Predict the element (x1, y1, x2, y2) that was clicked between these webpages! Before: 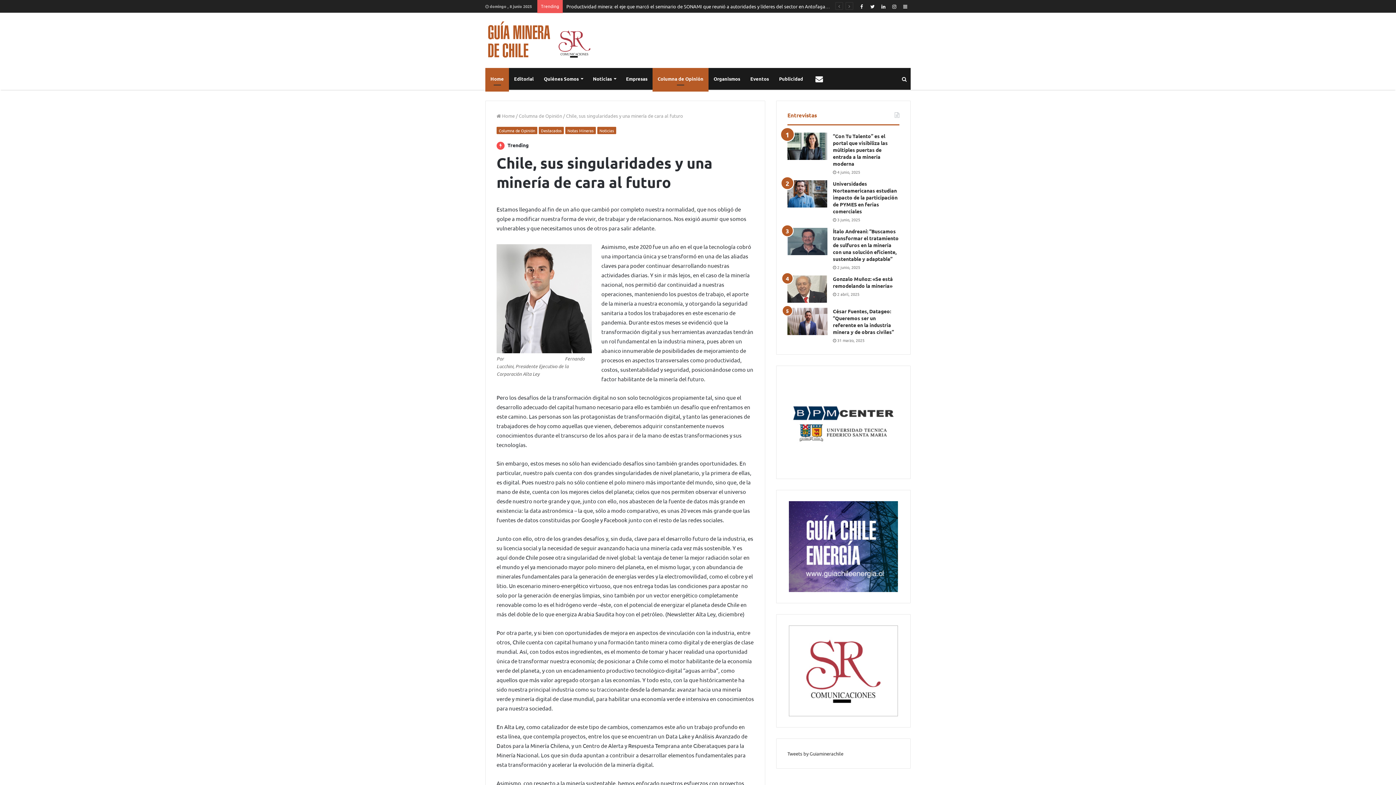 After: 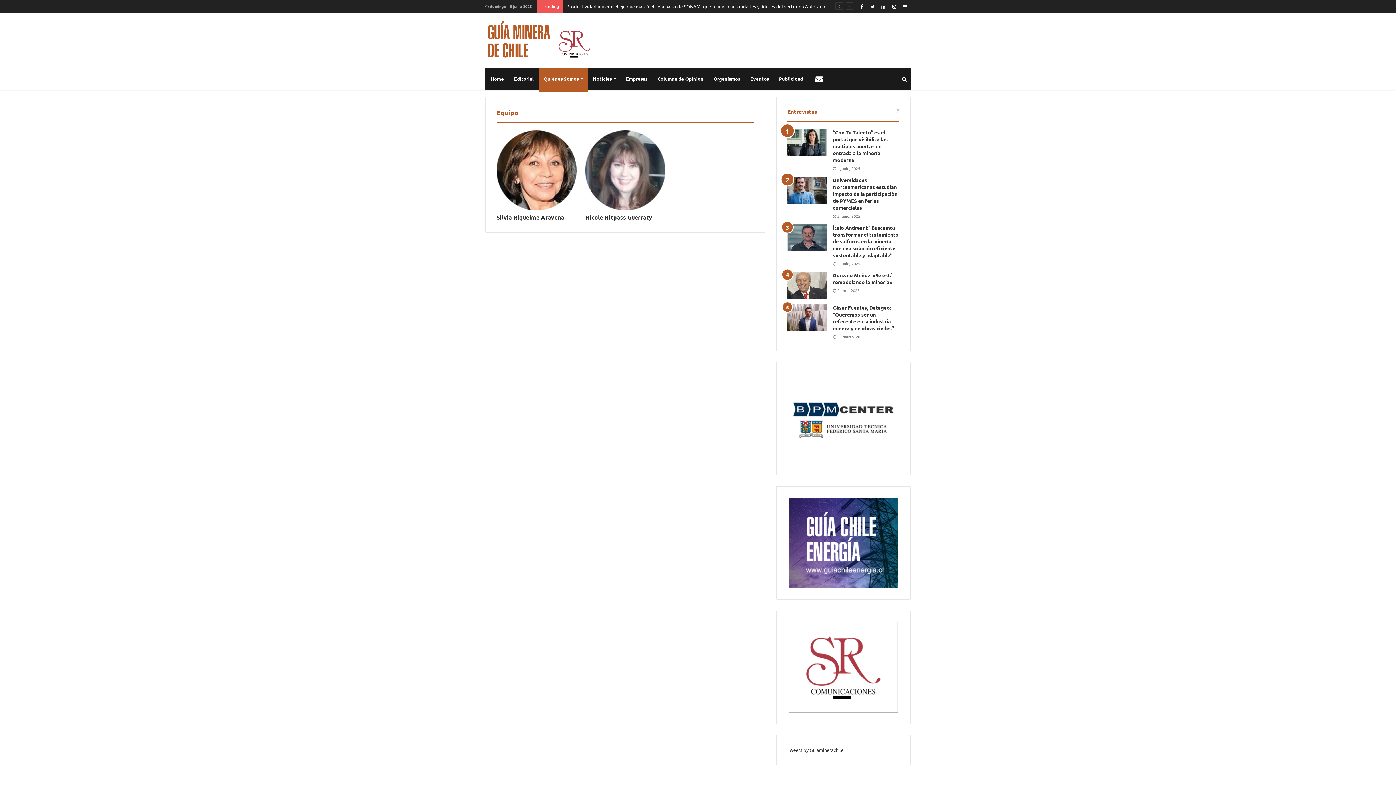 Action: label: Quiénes Somos bbox: (538, 68, 588, 89)